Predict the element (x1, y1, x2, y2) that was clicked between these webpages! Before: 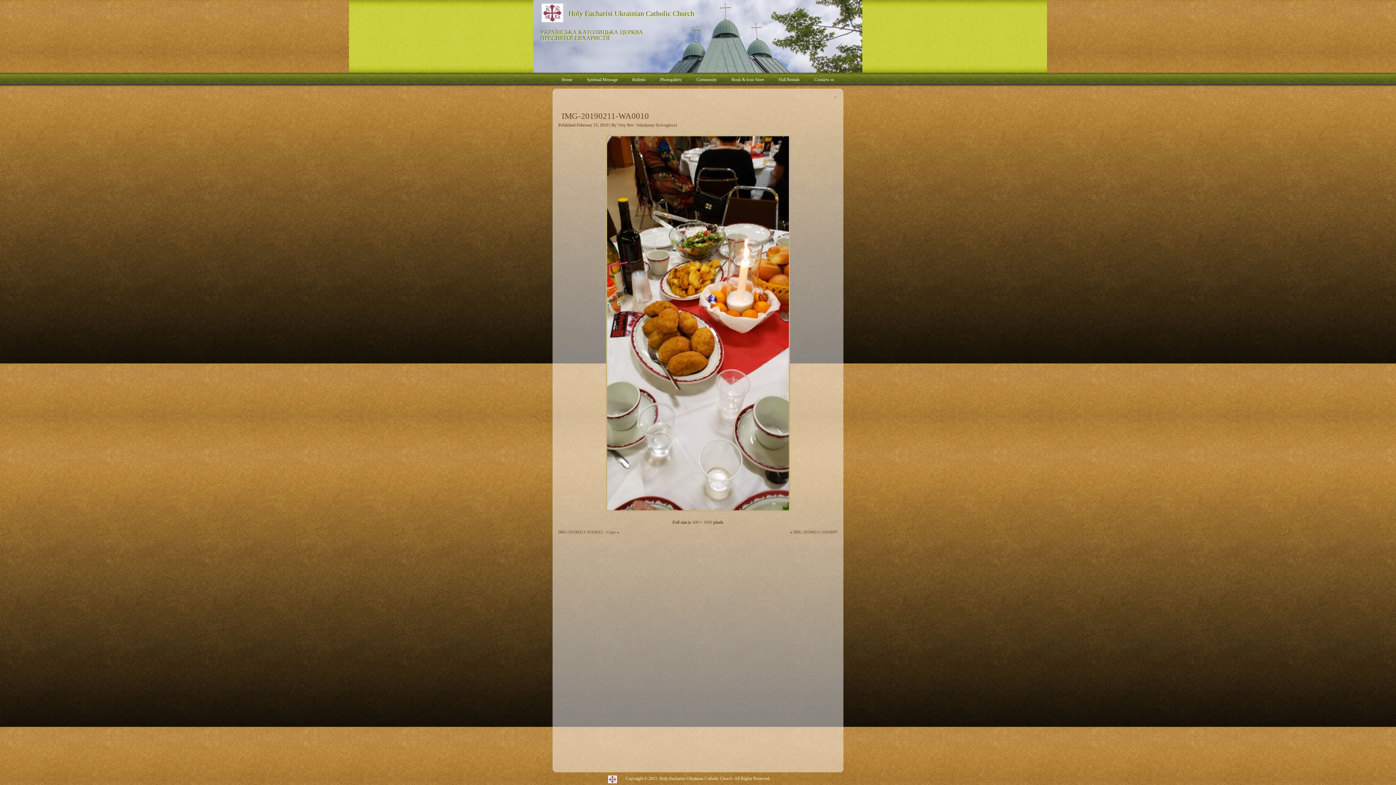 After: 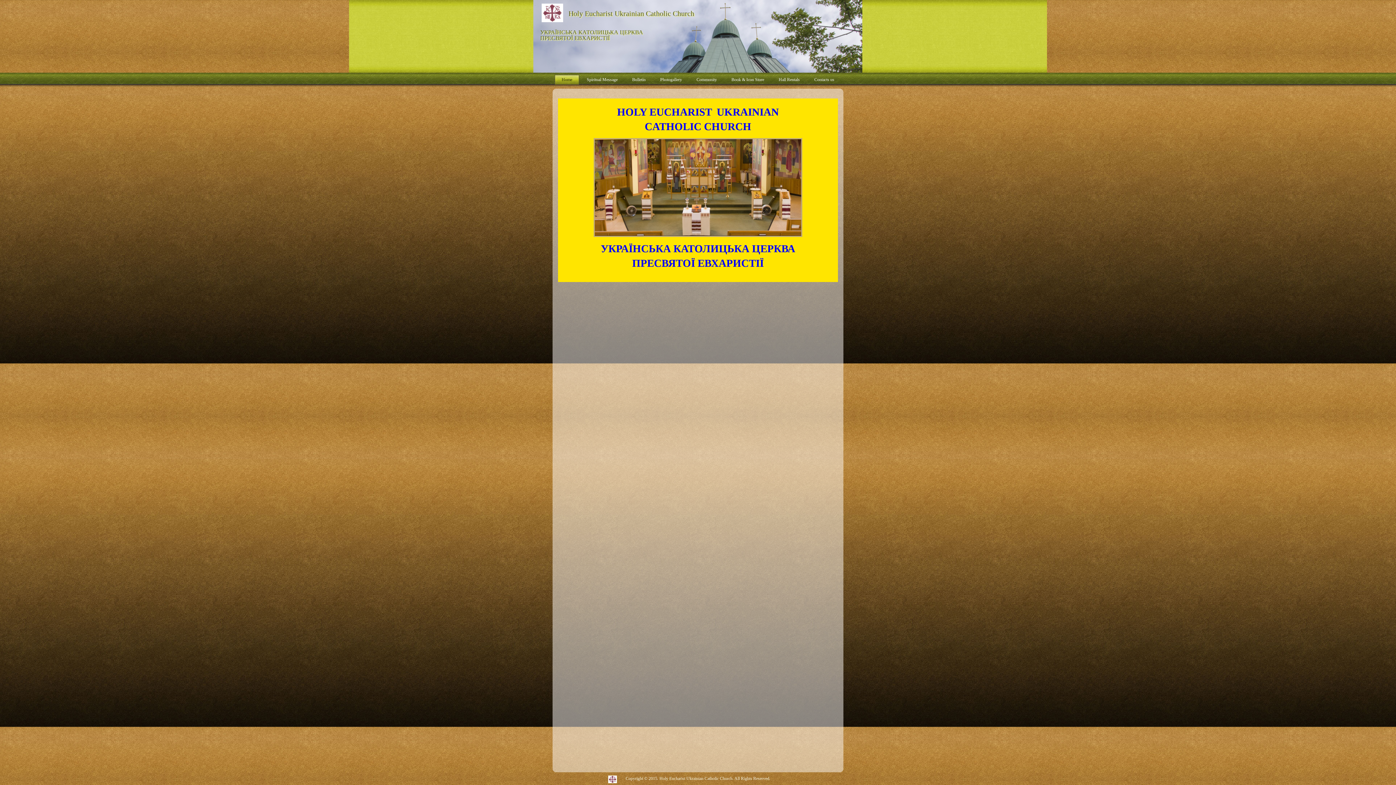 Action: bbox: (554, 74, 579, 84) label: Home